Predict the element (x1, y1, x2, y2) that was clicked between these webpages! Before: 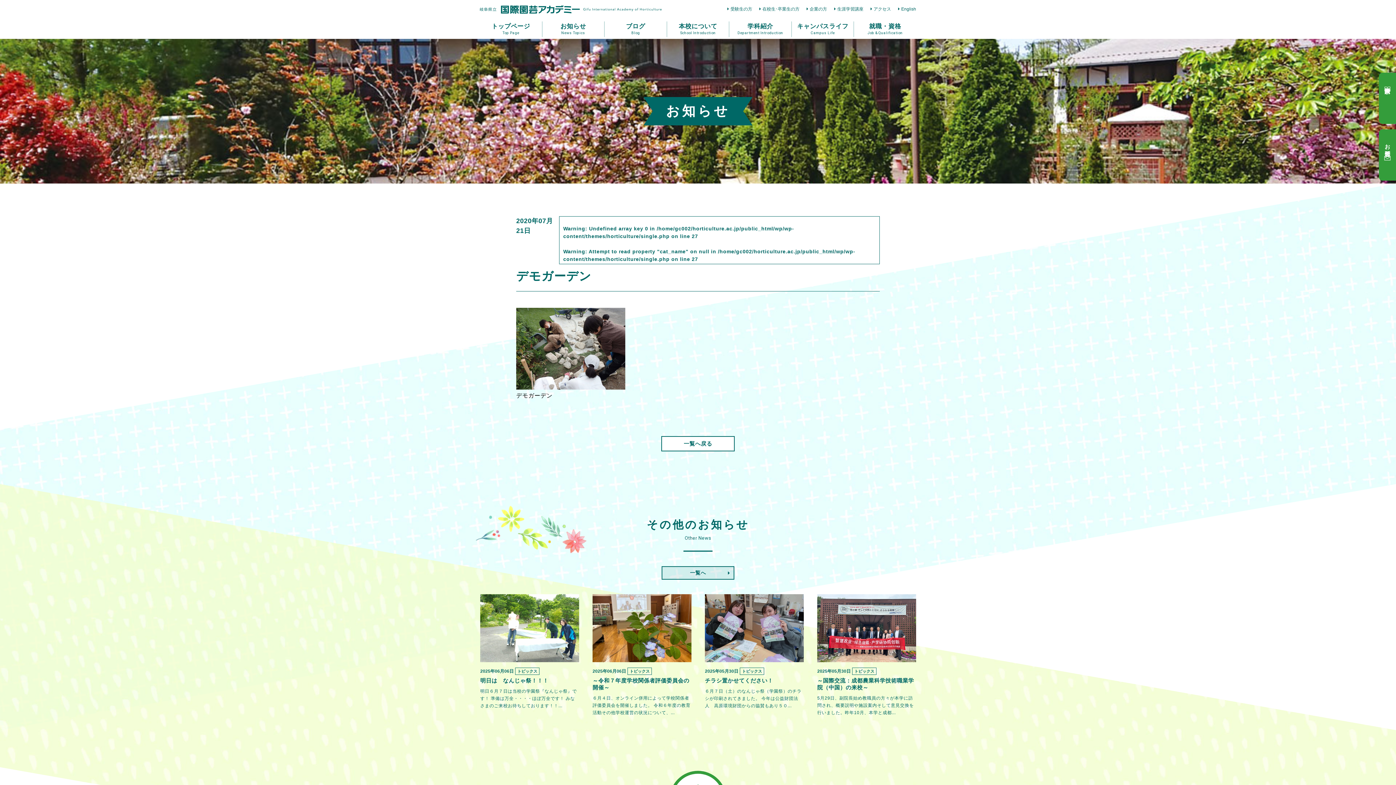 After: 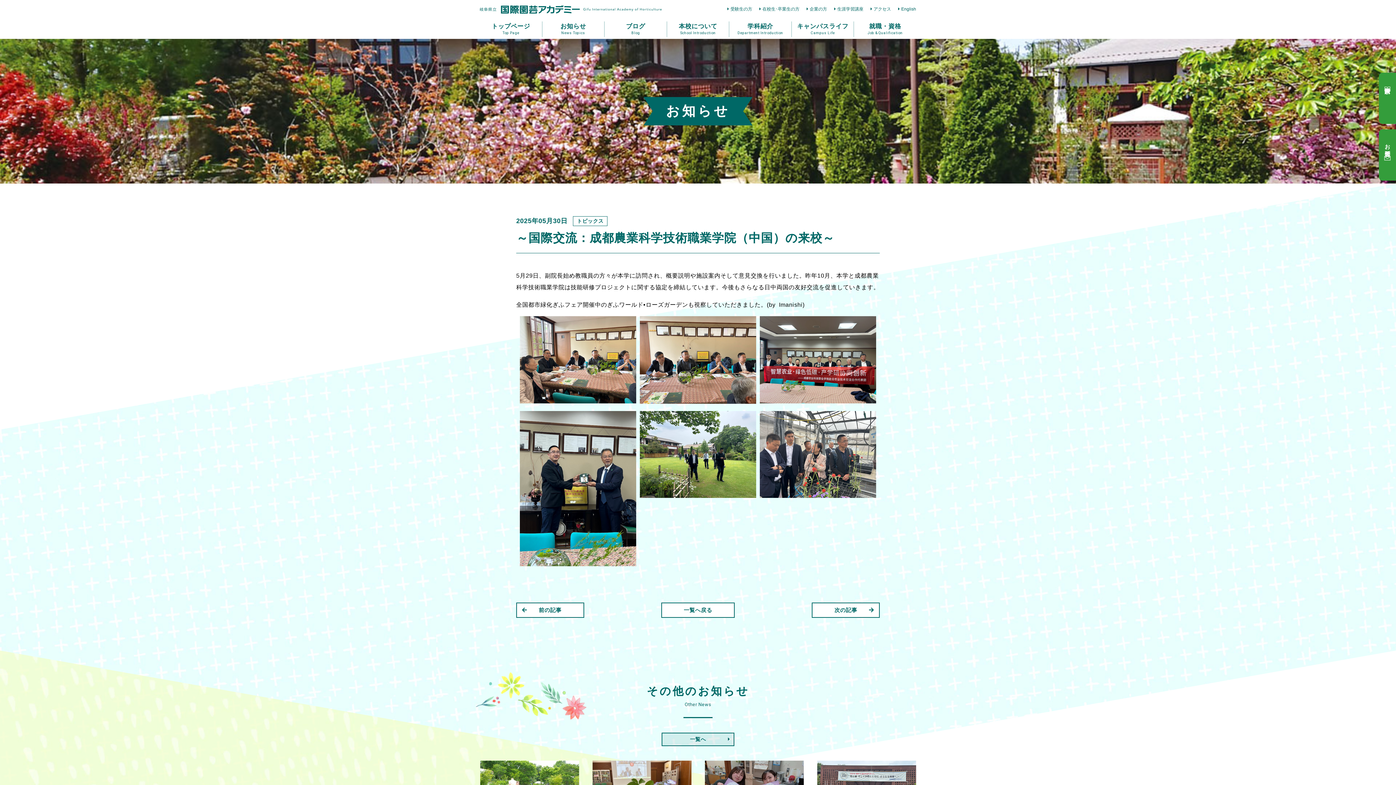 Action: label: 2025年05月30日トピックス

～国際交流：成都農業科学技術職業学院（中国）の来校～

5月29日、副院長始め教職員の方々が本学に訪問され、概要説明や施設案内そして意見交換を行いました。昨年10月、本学と成都... bbox: (817, 594, 916, 716)